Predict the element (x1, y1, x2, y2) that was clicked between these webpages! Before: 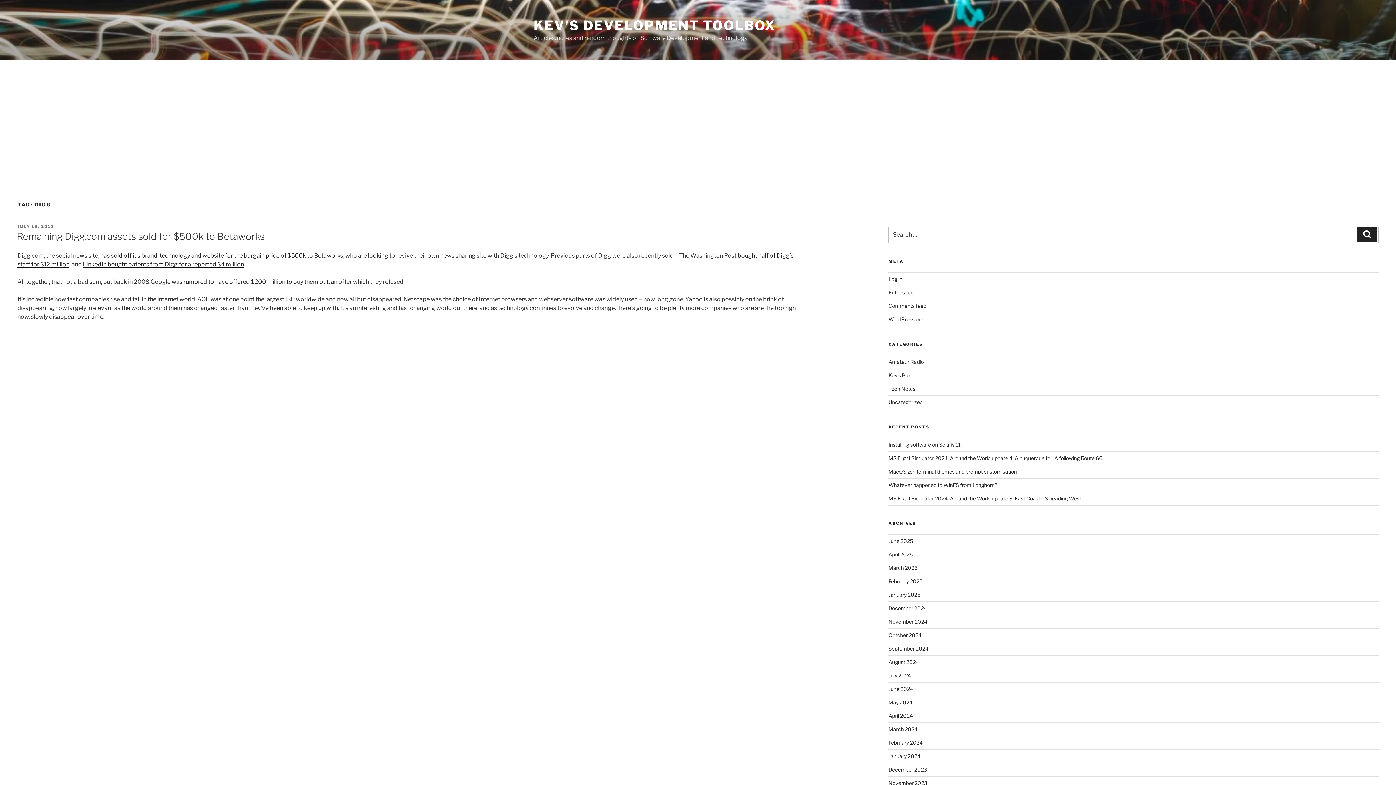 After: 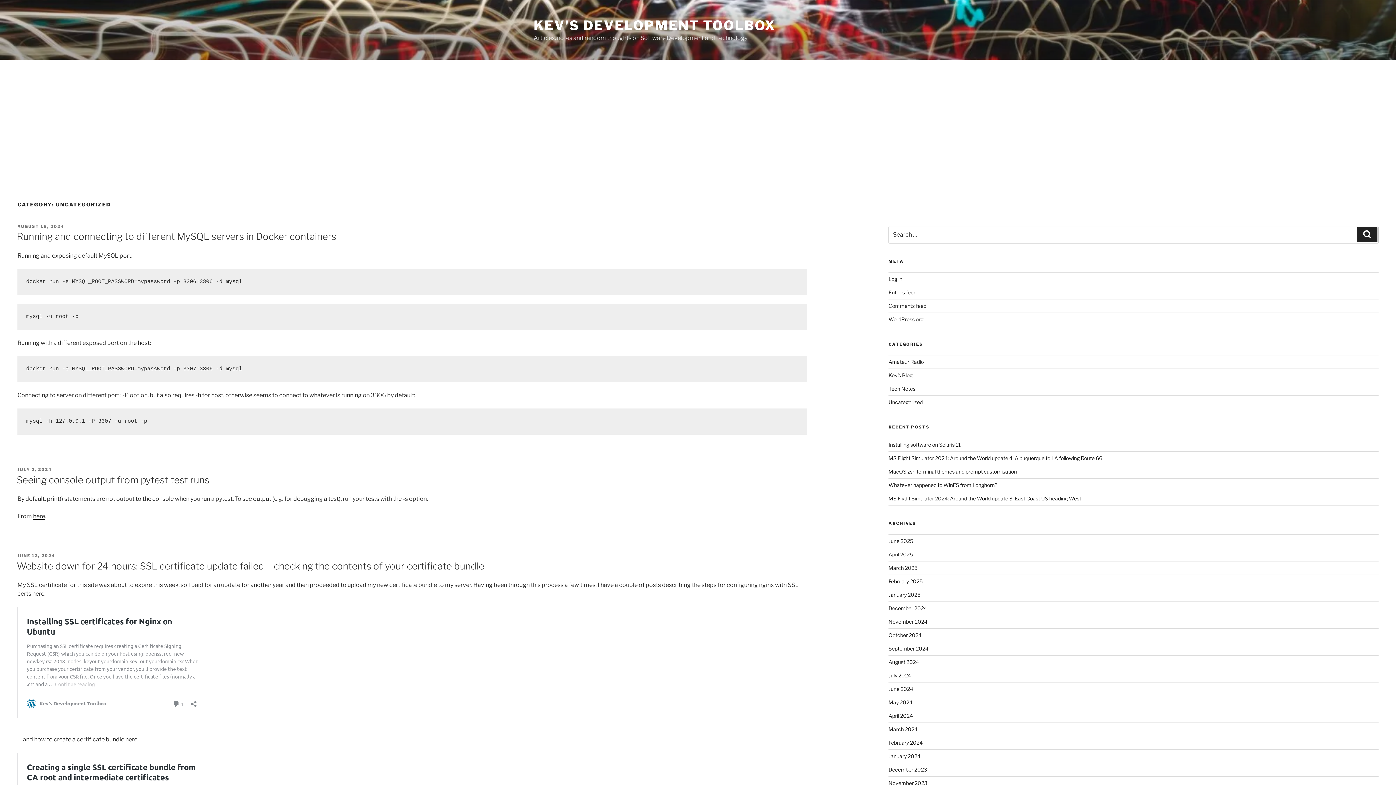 Action: bbox: (888, 399, 922, 405) label: Uncategorized